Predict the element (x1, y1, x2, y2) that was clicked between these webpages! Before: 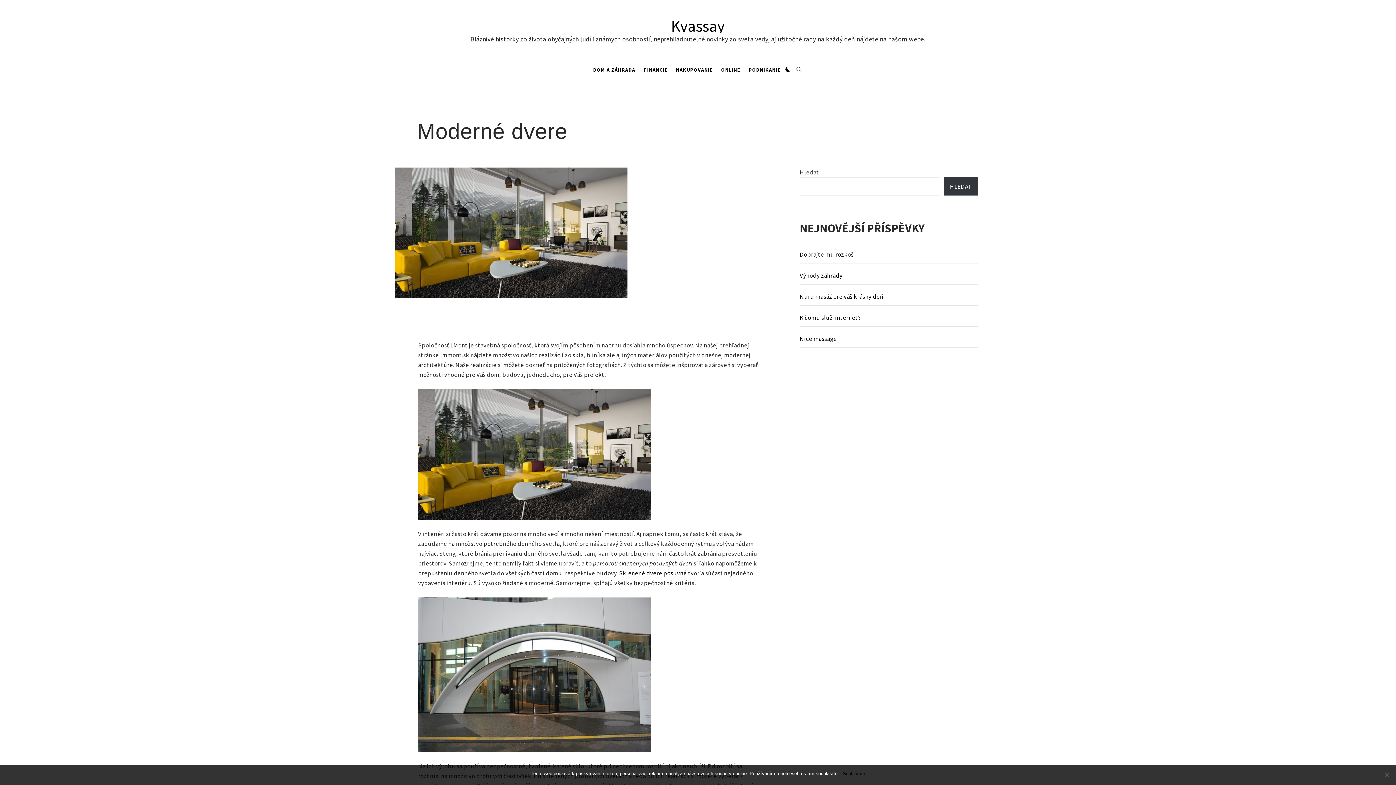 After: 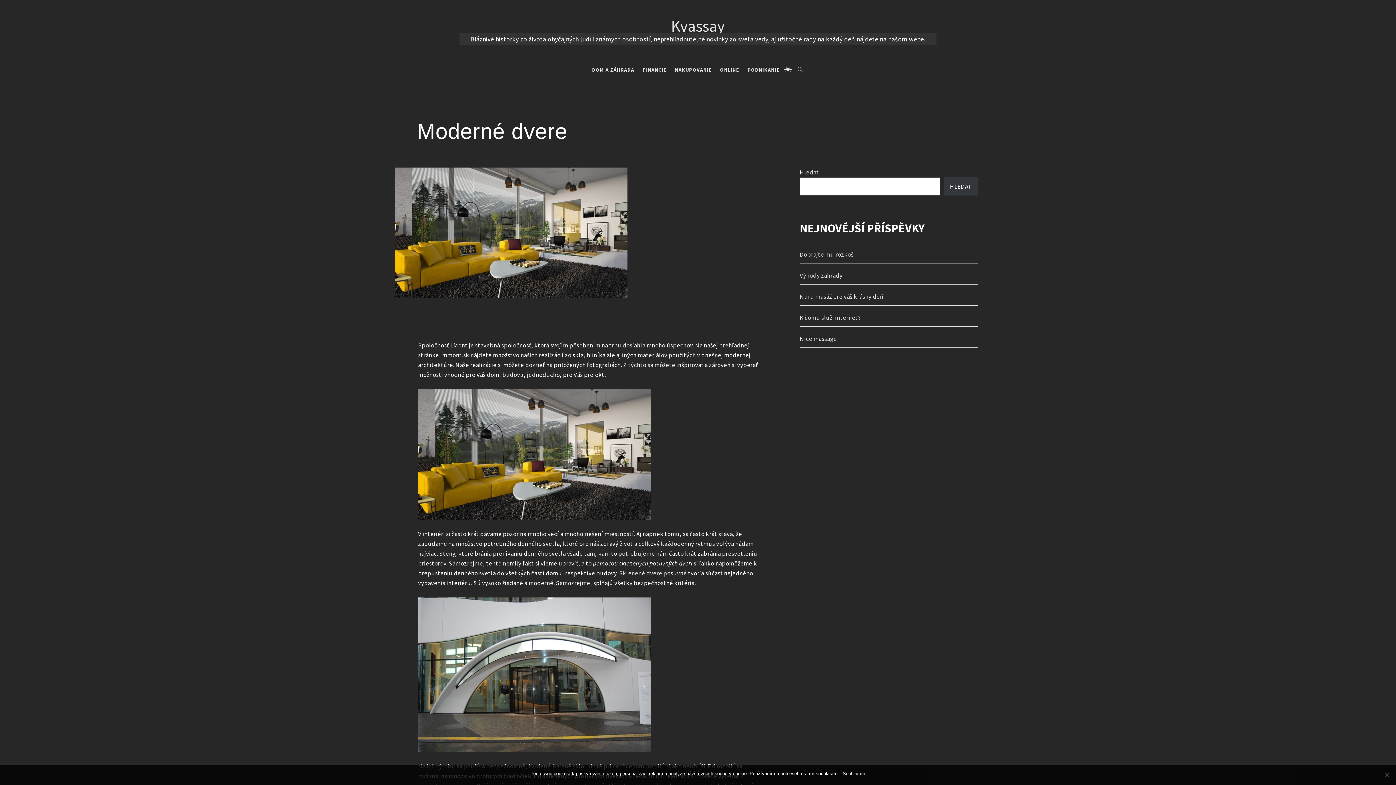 Action: bbox: (785, 62, 790, 76)